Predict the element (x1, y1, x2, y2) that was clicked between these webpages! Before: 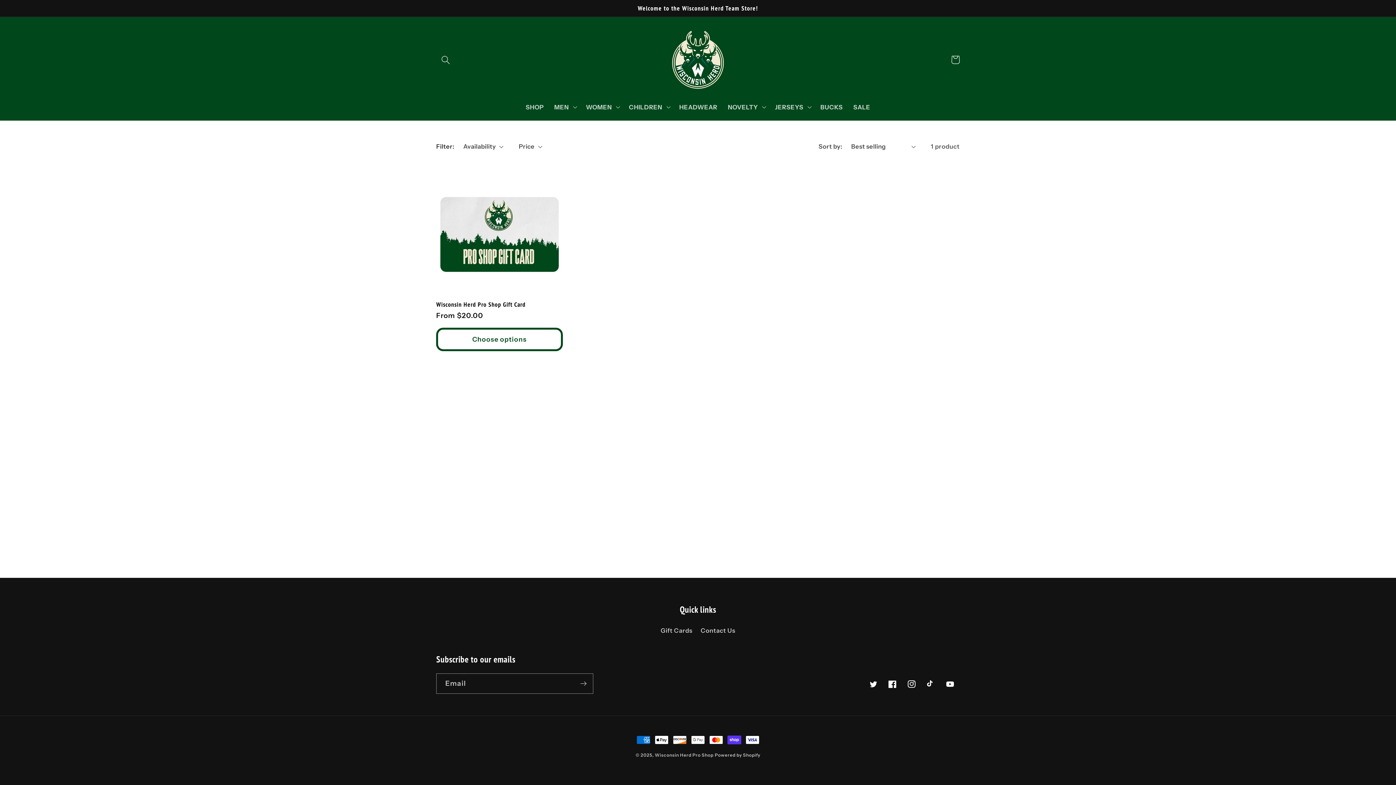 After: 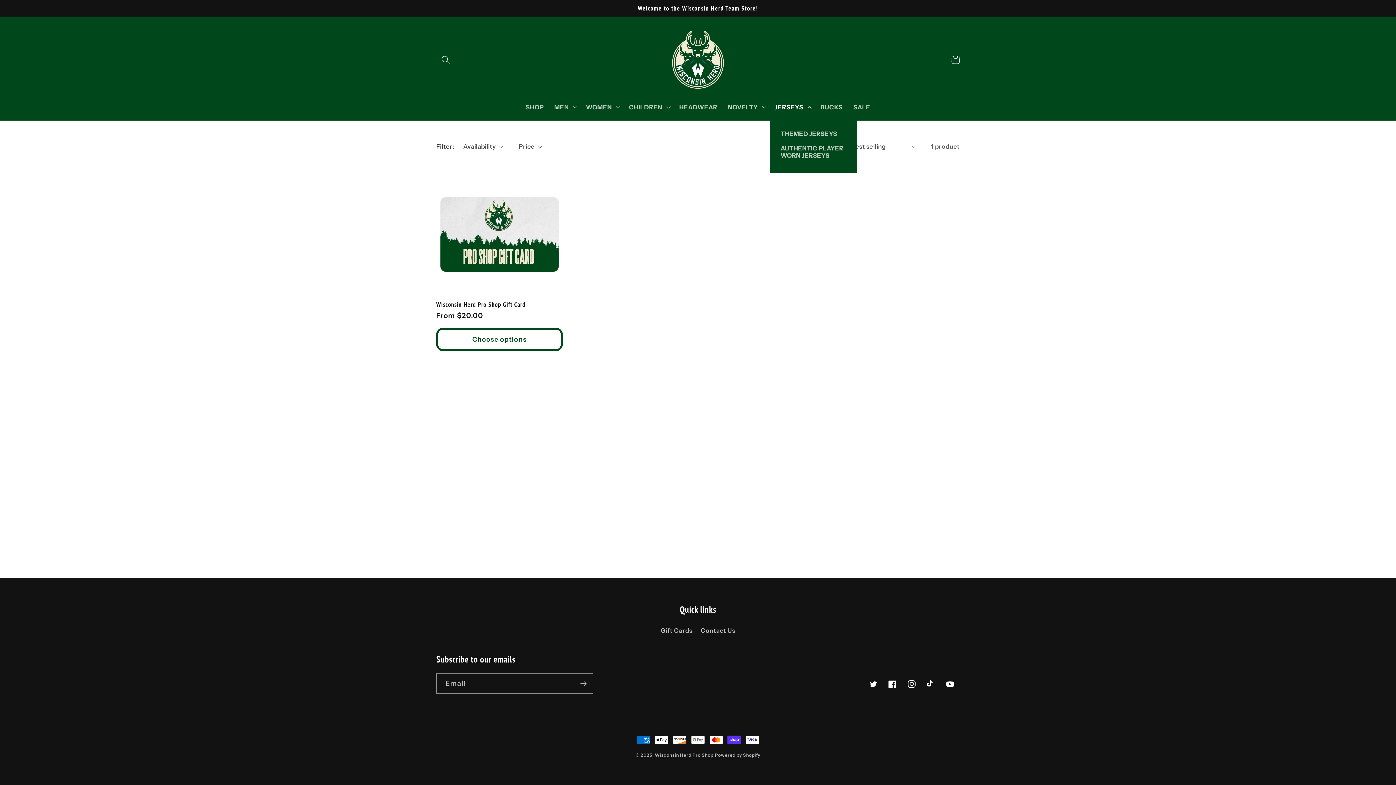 Action: bbox: (770, 98, 815, 115) label: JERSEYS